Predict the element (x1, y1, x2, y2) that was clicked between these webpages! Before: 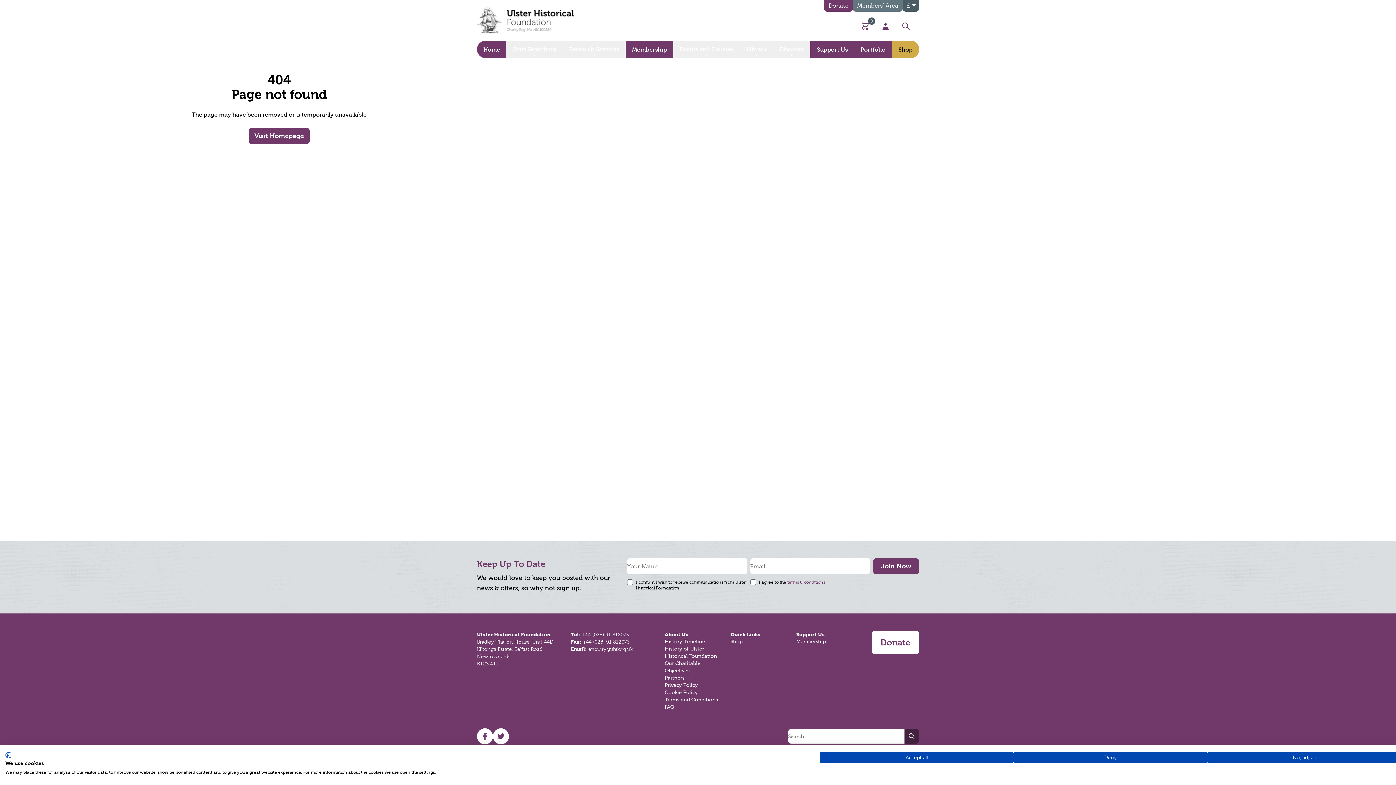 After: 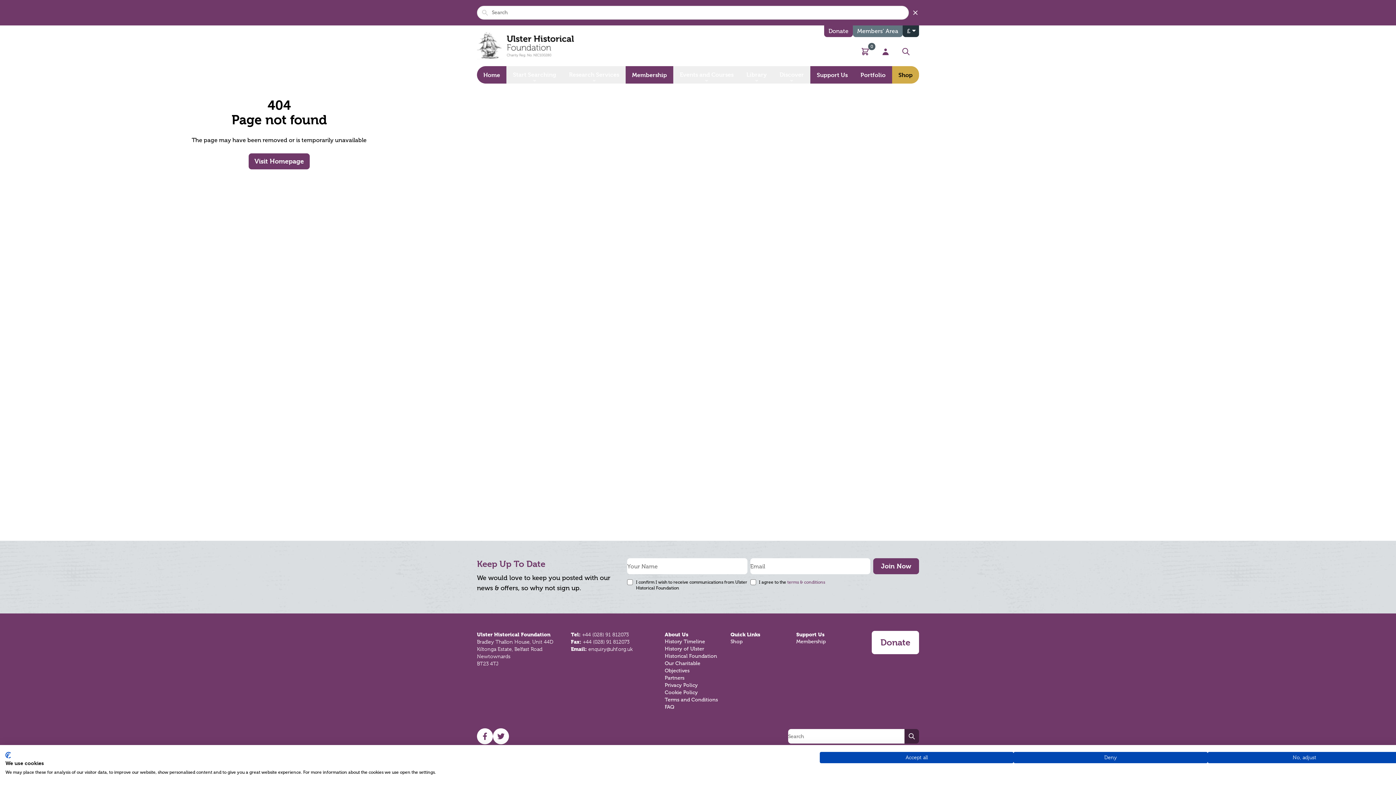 Action: bbox: (898, 18, 913, 33) label: Search